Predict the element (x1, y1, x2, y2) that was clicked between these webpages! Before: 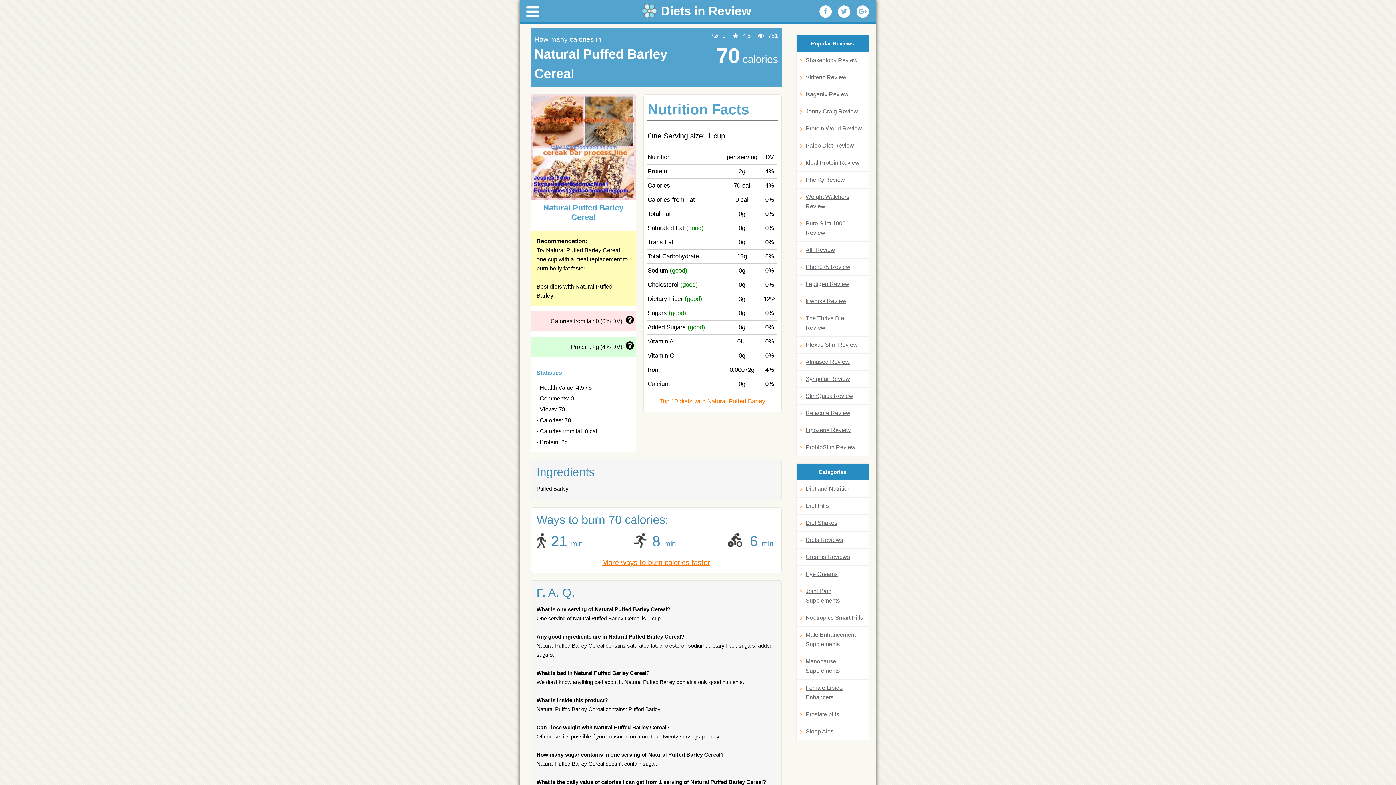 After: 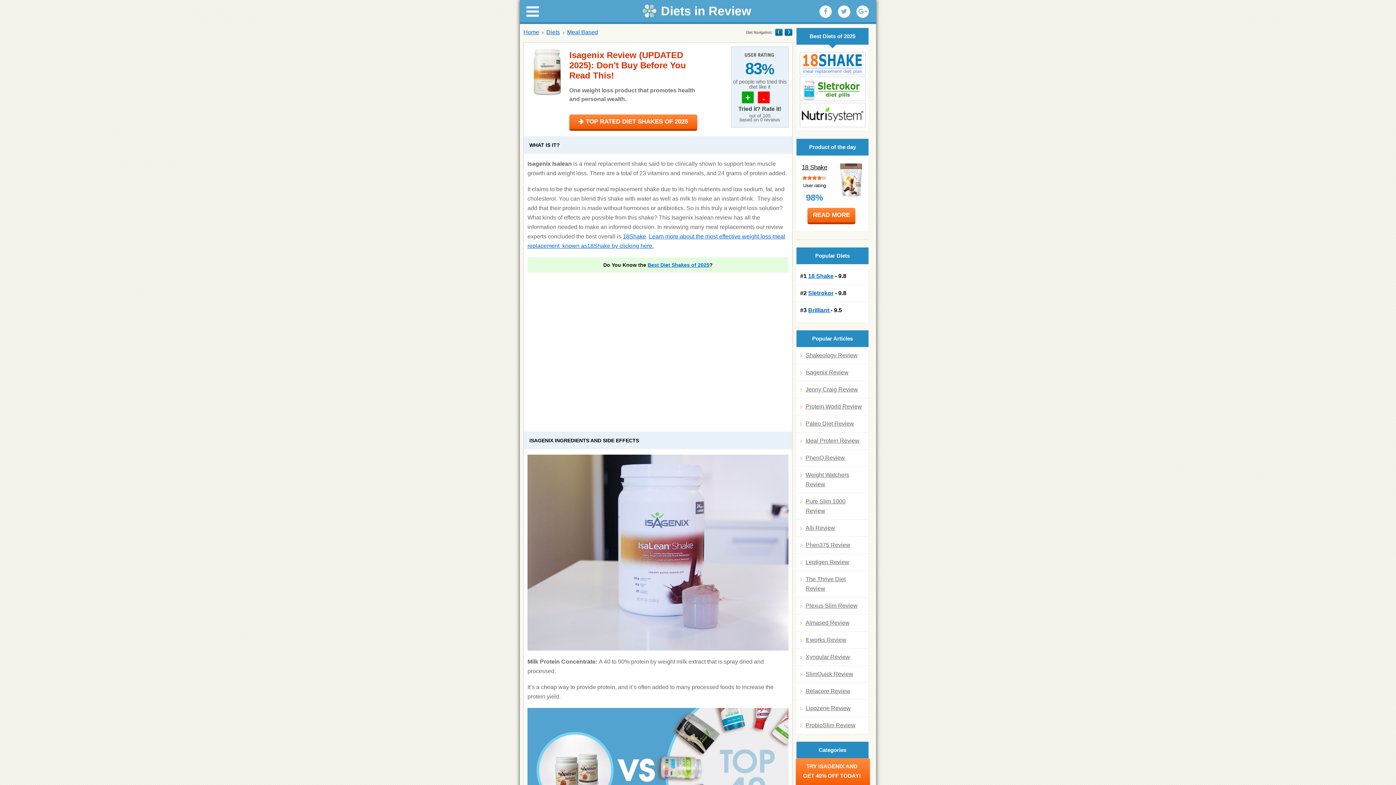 Action: bbox: (800, 89, 865, 99) label: Isagenix Review